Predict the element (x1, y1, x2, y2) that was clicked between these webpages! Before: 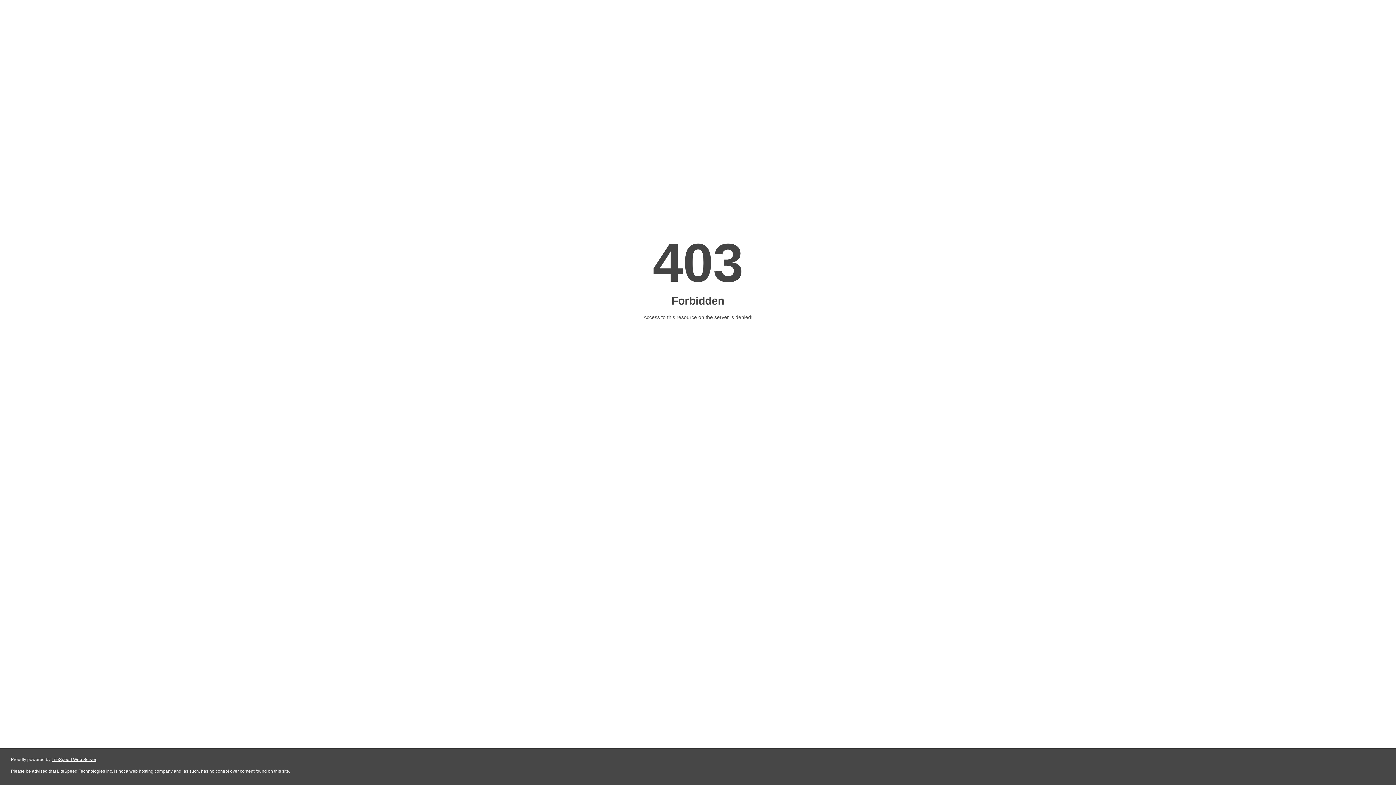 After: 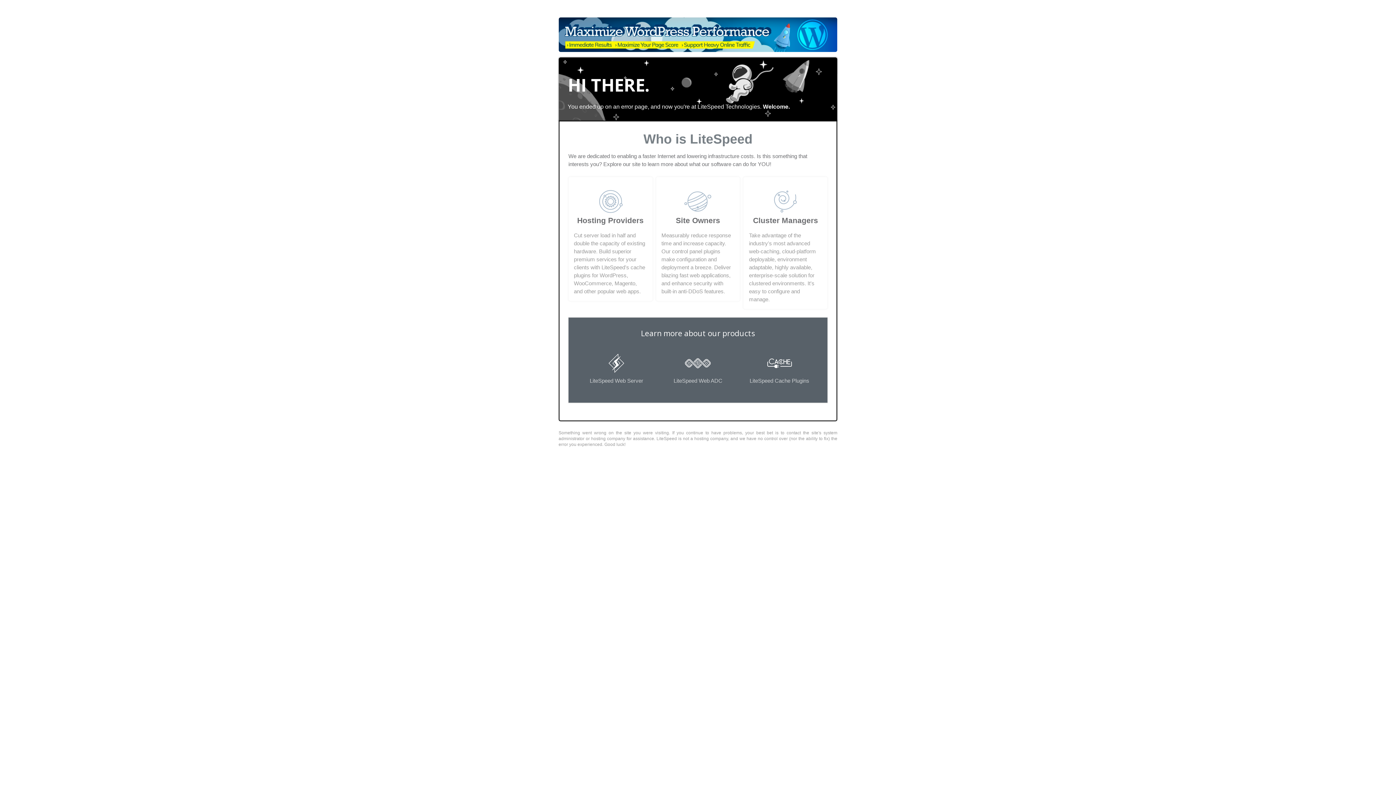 Action: label: LiteSpeed Web Server bbox: (51, 757, 96, 762)